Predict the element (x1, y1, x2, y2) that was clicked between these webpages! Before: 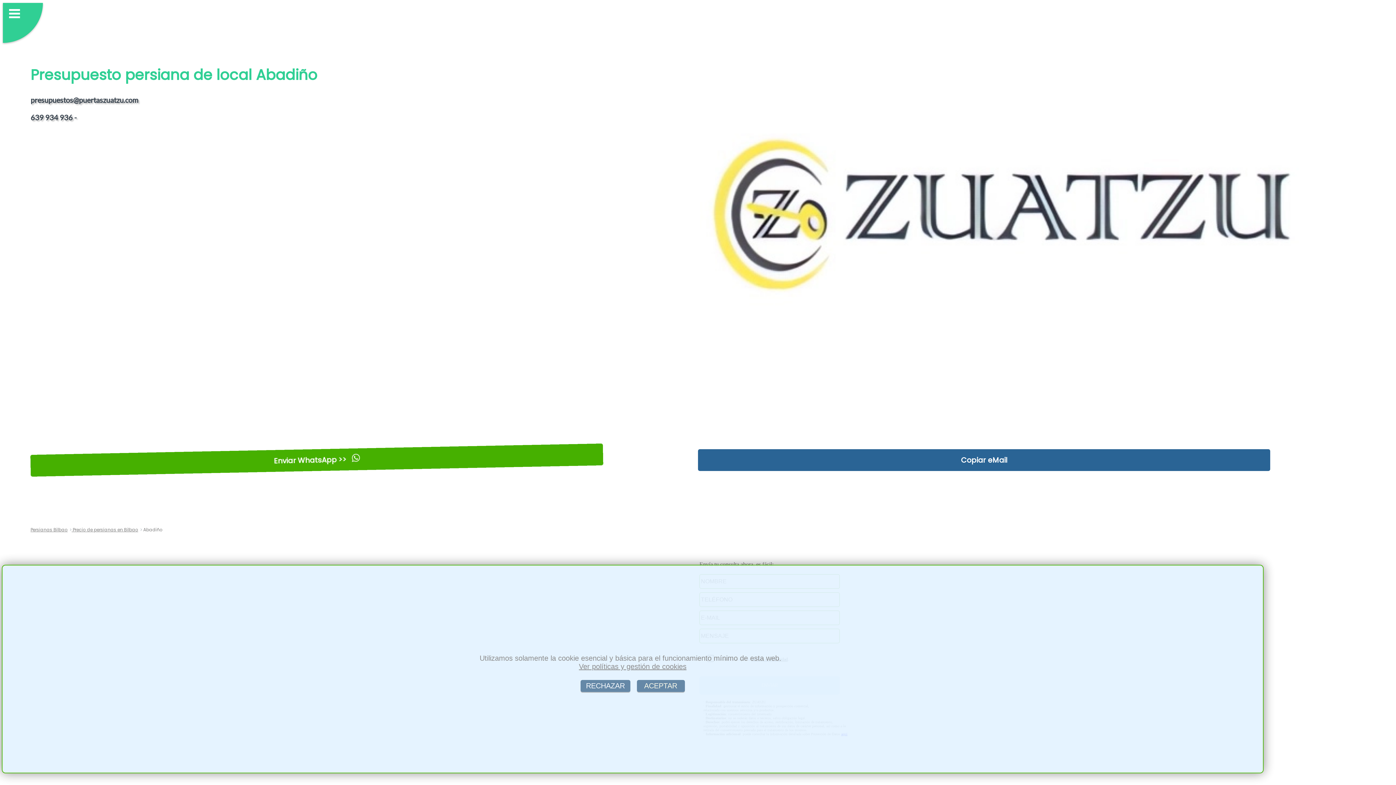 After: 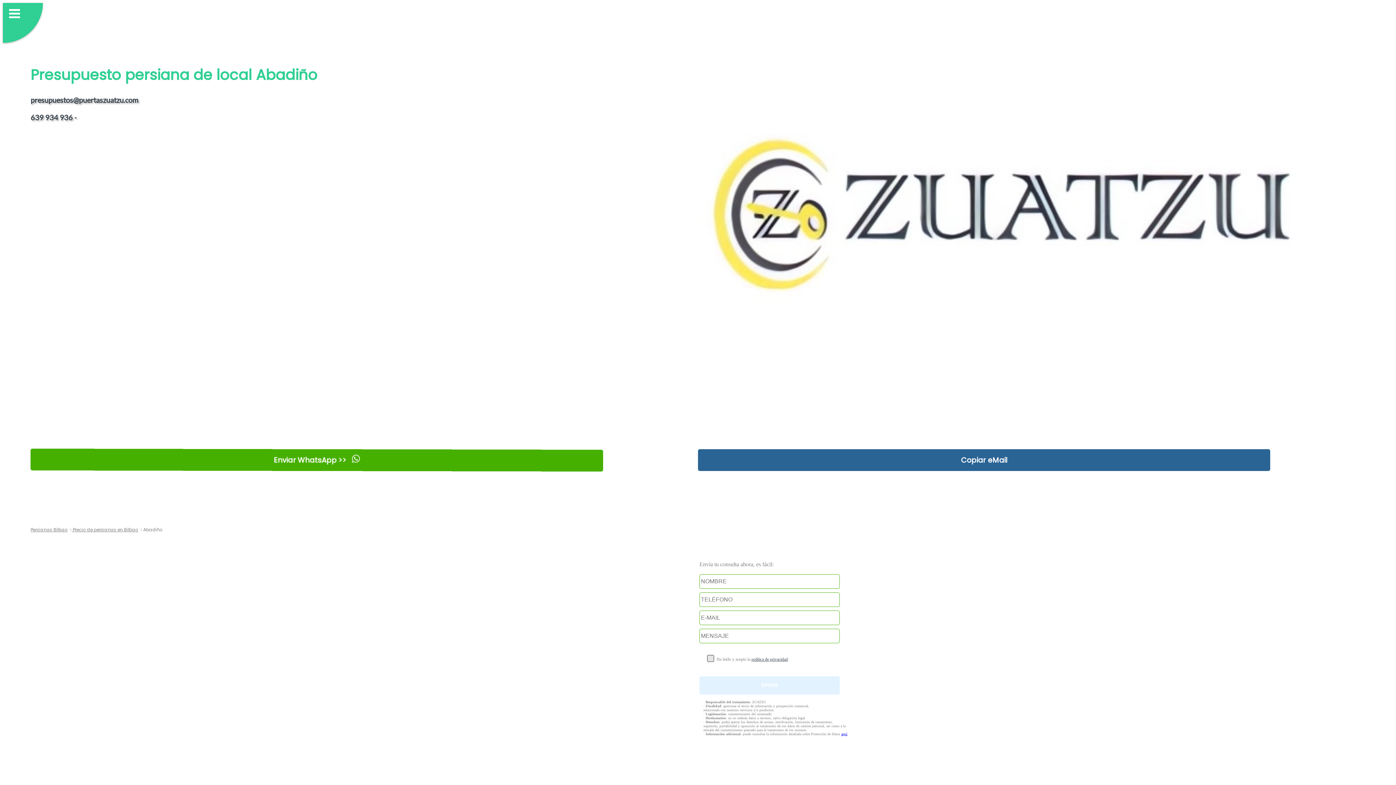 Action: bbox: (580, 680, 630, 692) label: RECHAZAR